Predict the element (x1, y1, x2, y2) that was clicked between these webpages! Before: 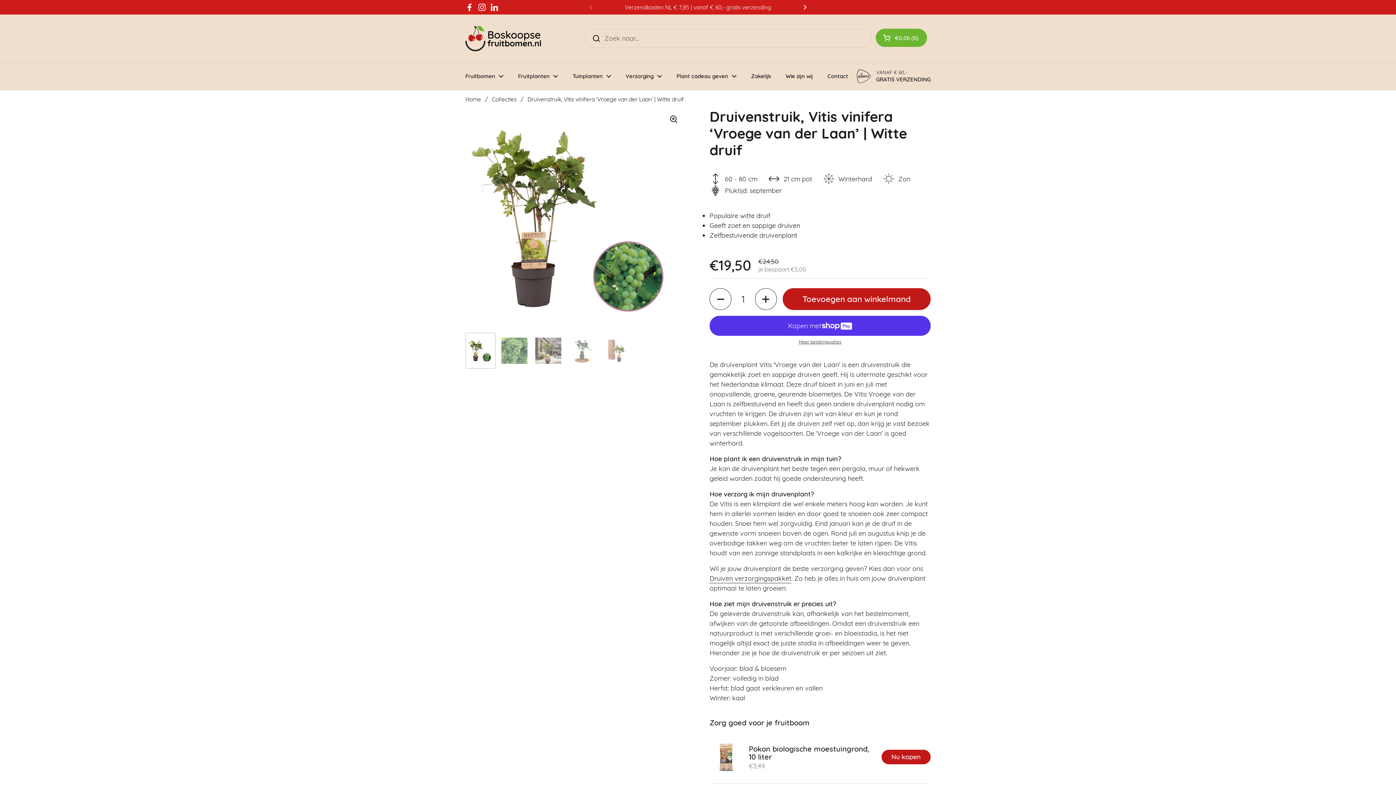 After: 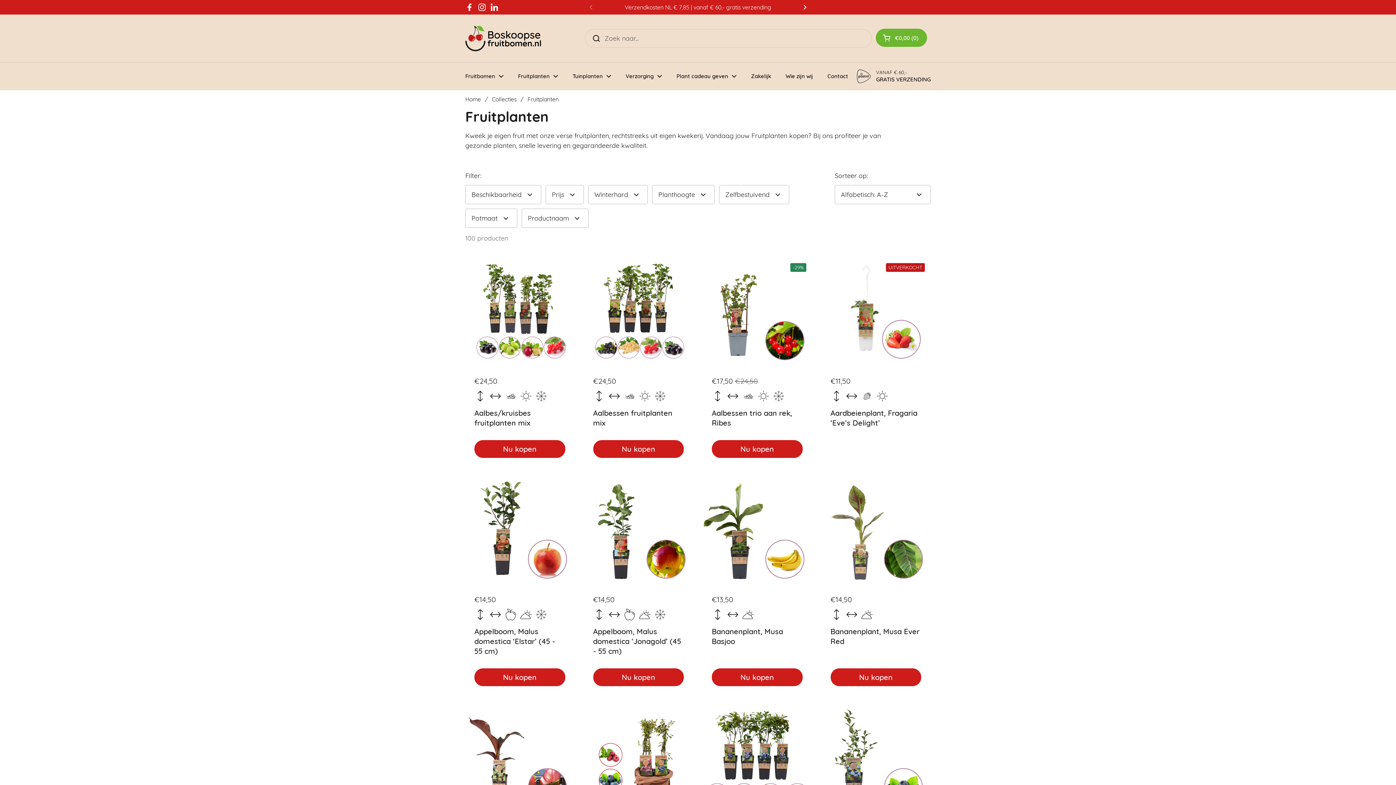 Action: bbox: (510, 68, 565, 84) label: Fruitplanten